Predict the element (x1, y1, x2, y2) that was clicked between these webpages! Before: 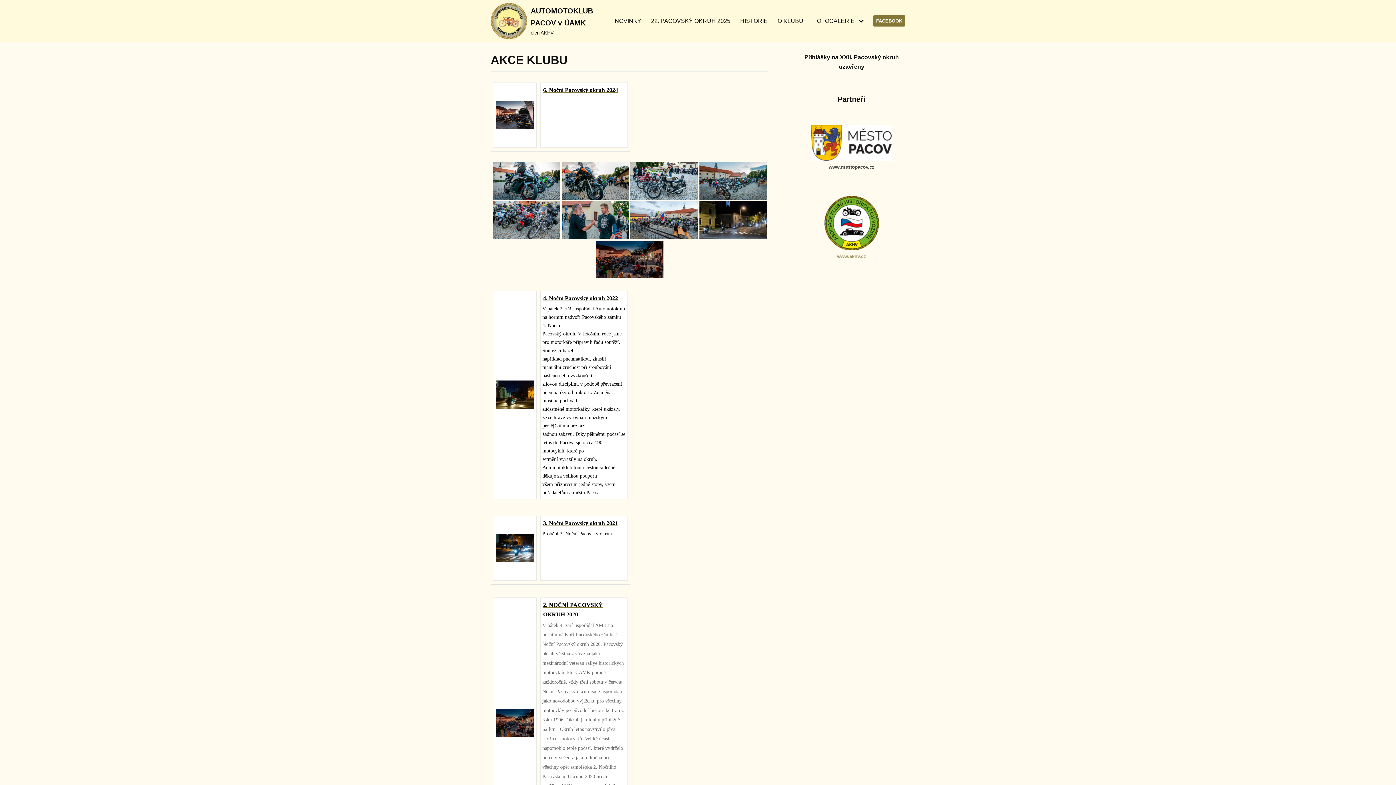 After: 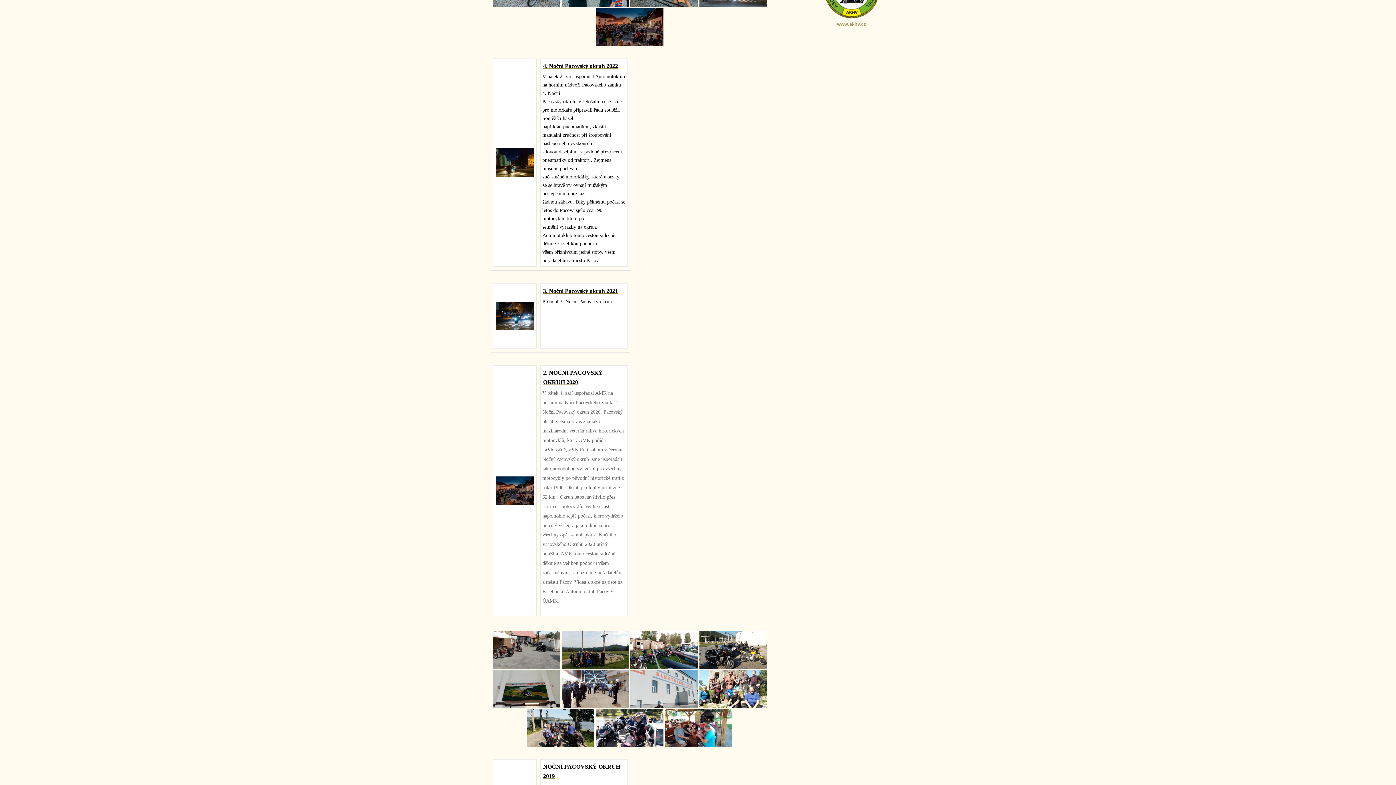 Action: label: 4. Noční Pacovský okruh 2022 bbox: (542, 292, 625, 304)